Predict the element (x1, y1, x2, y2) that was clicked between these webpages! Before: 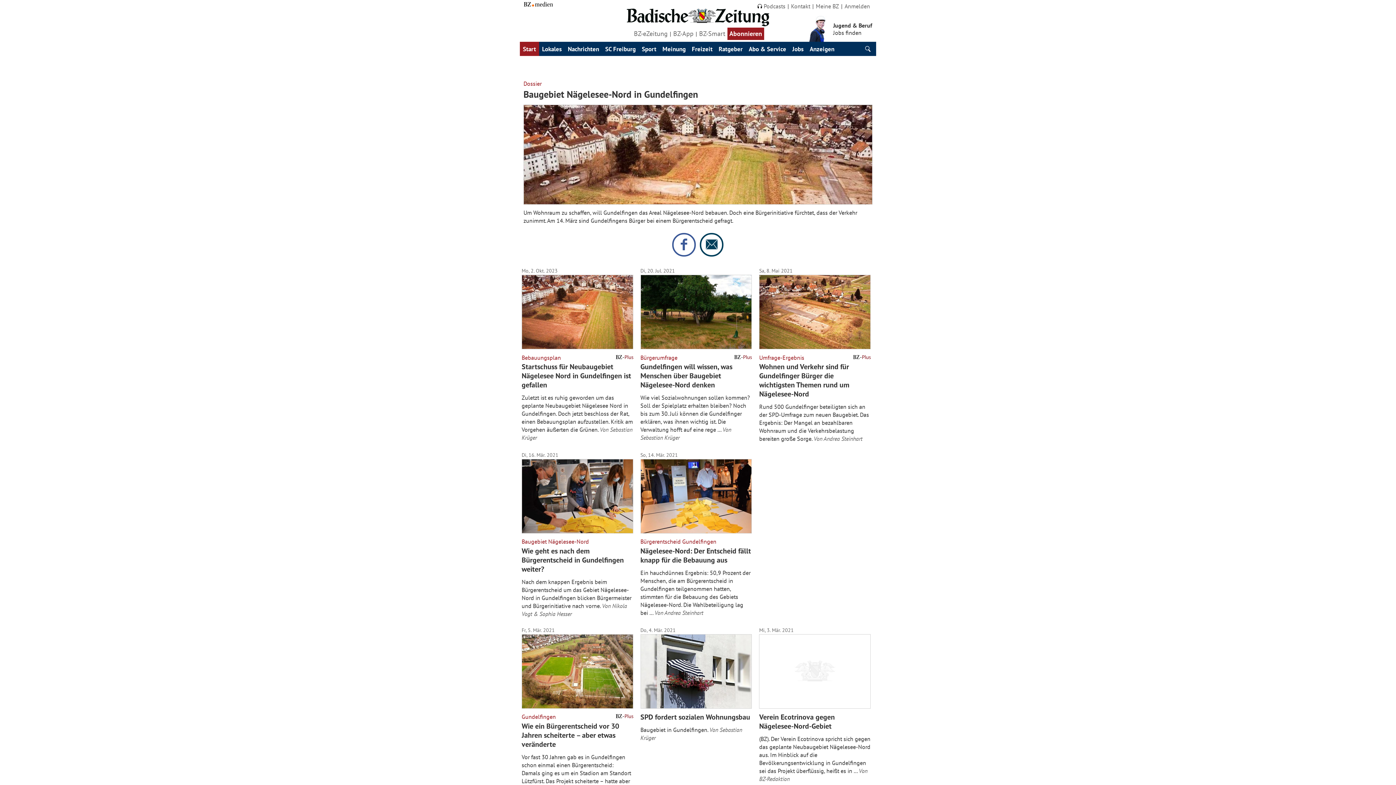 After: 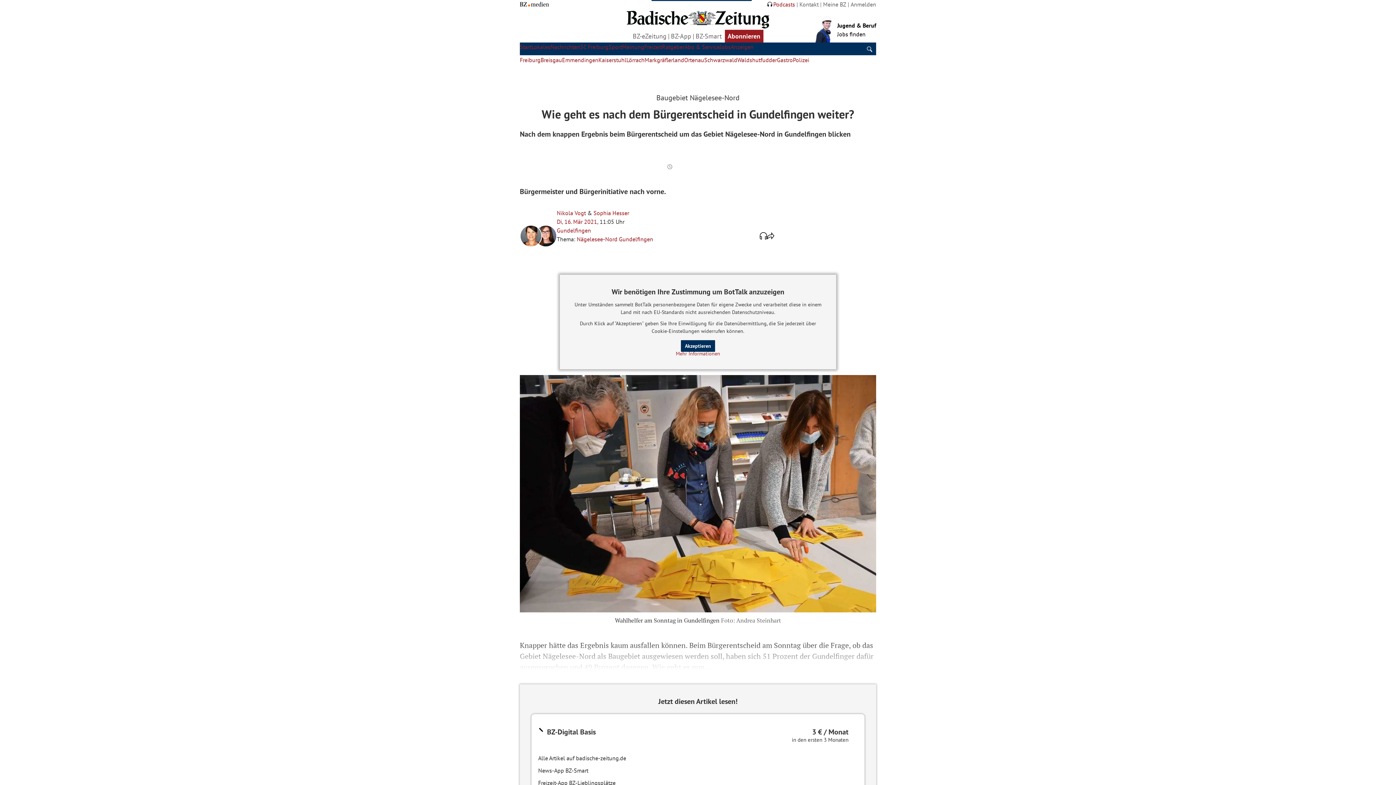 Action: bbox: (521, 537, 633, 574) label: Baugebiet Nägelesee-Nord

Wie geht es nach dem Bürgerentscheid in Gundelfingen weiter?